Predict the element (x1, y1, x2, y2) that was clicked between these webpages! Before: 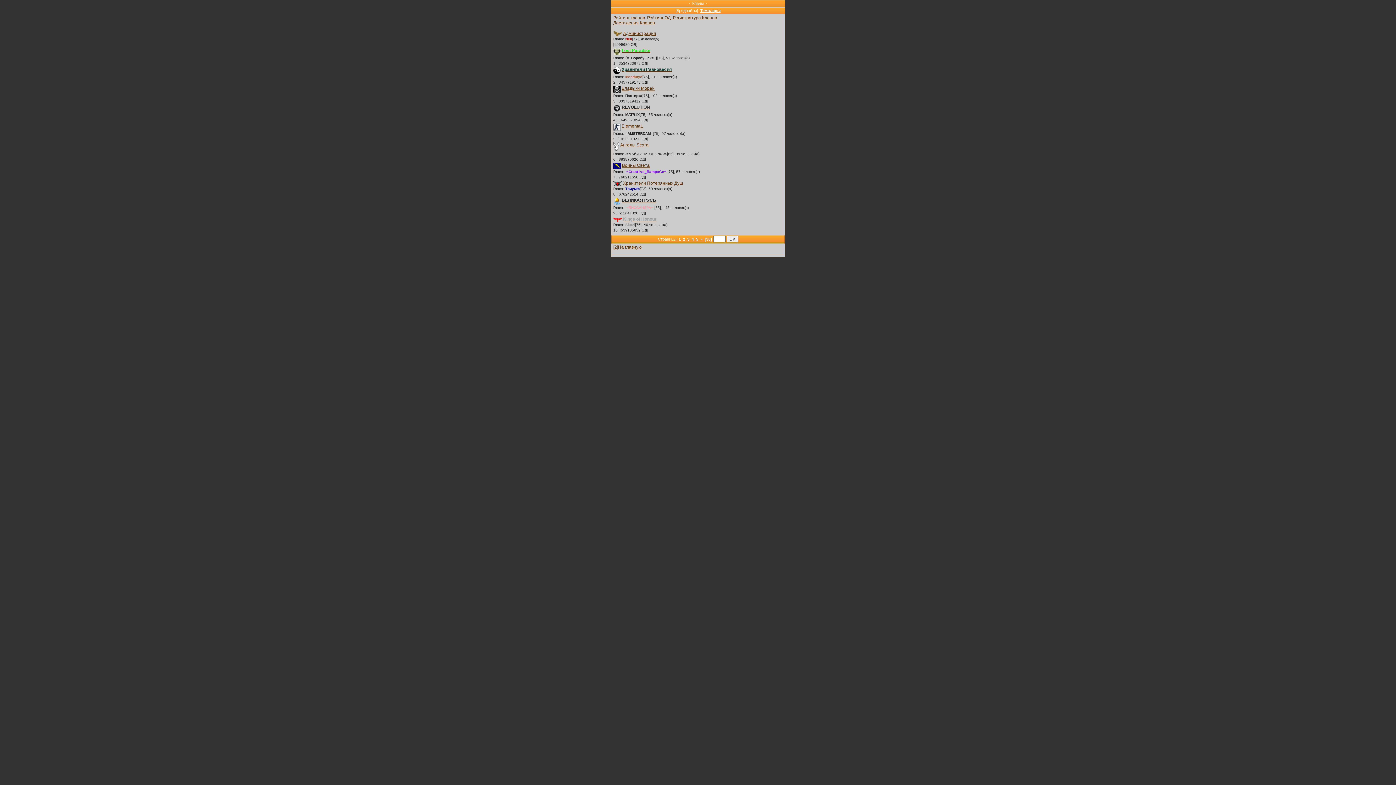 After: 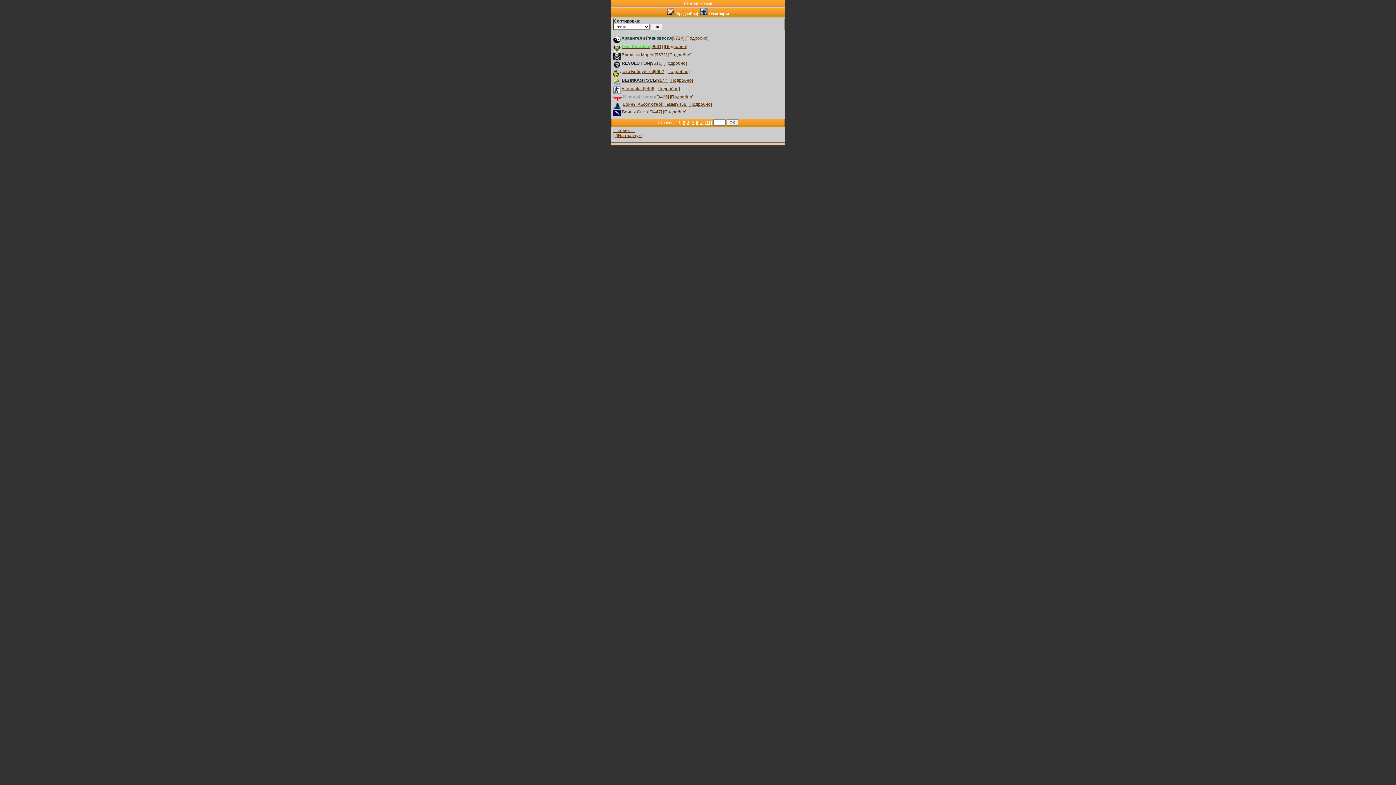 Action: bbox: (613, 15, 645, 20) label: Рейтинг кланов